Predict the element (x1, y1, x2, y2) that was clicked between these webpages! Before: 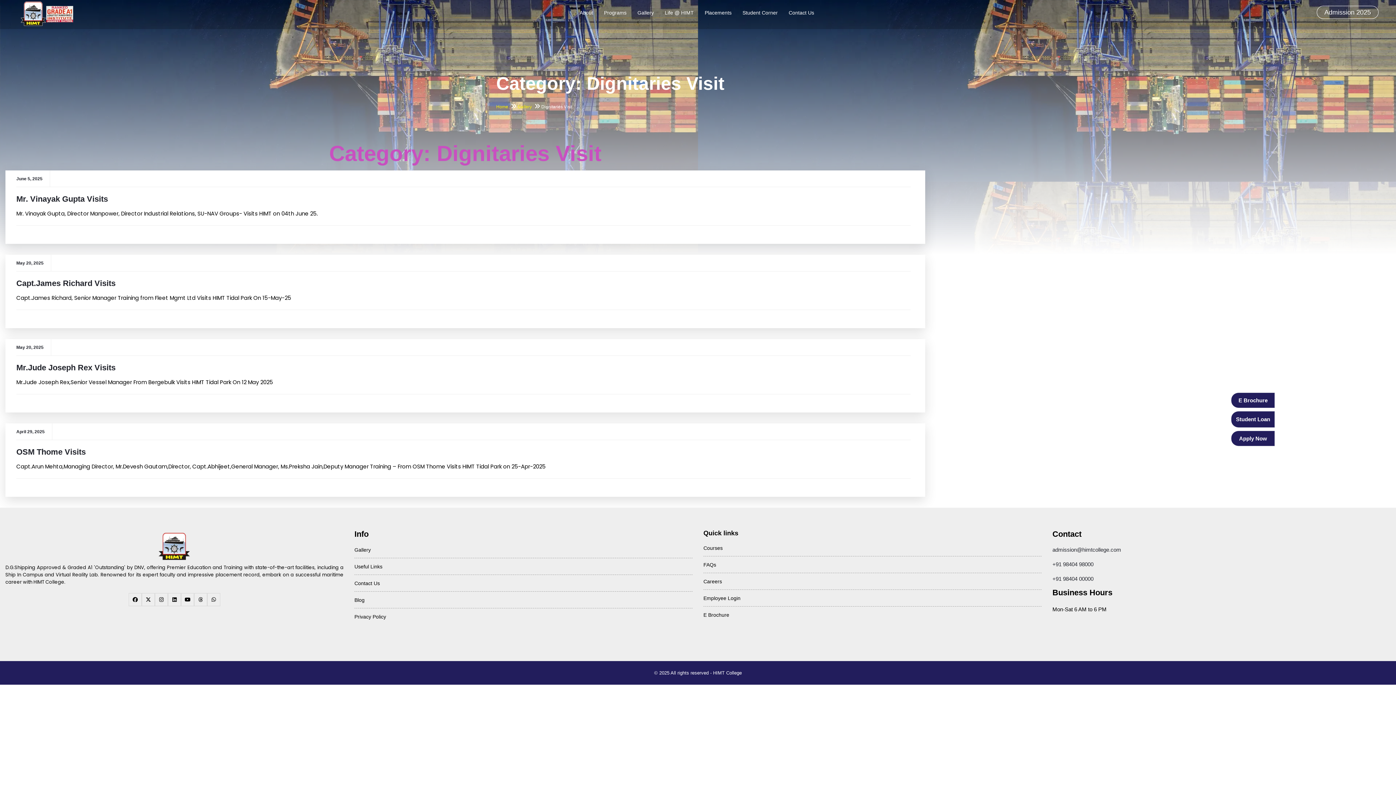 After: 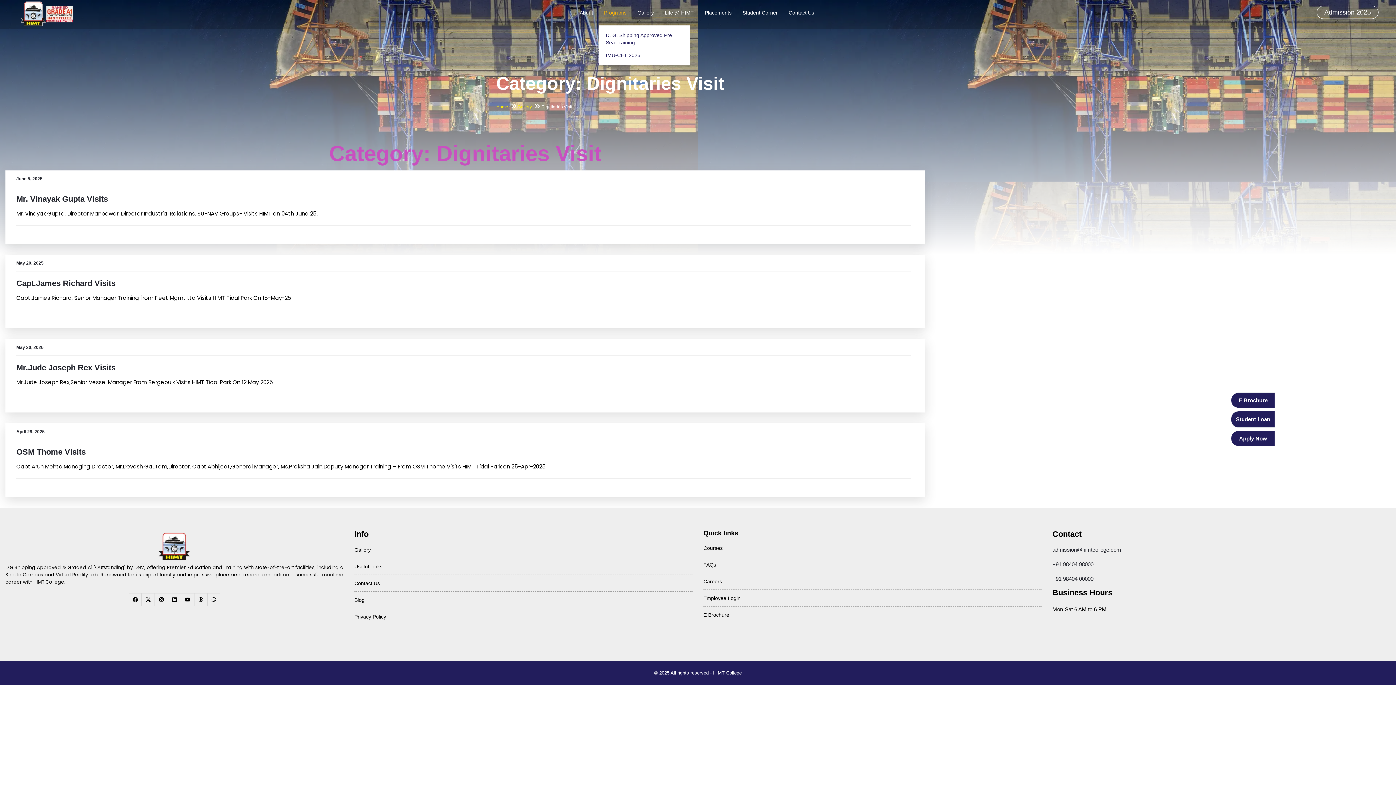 Action: label: Programs bbox: (598, 0, 632, 25)